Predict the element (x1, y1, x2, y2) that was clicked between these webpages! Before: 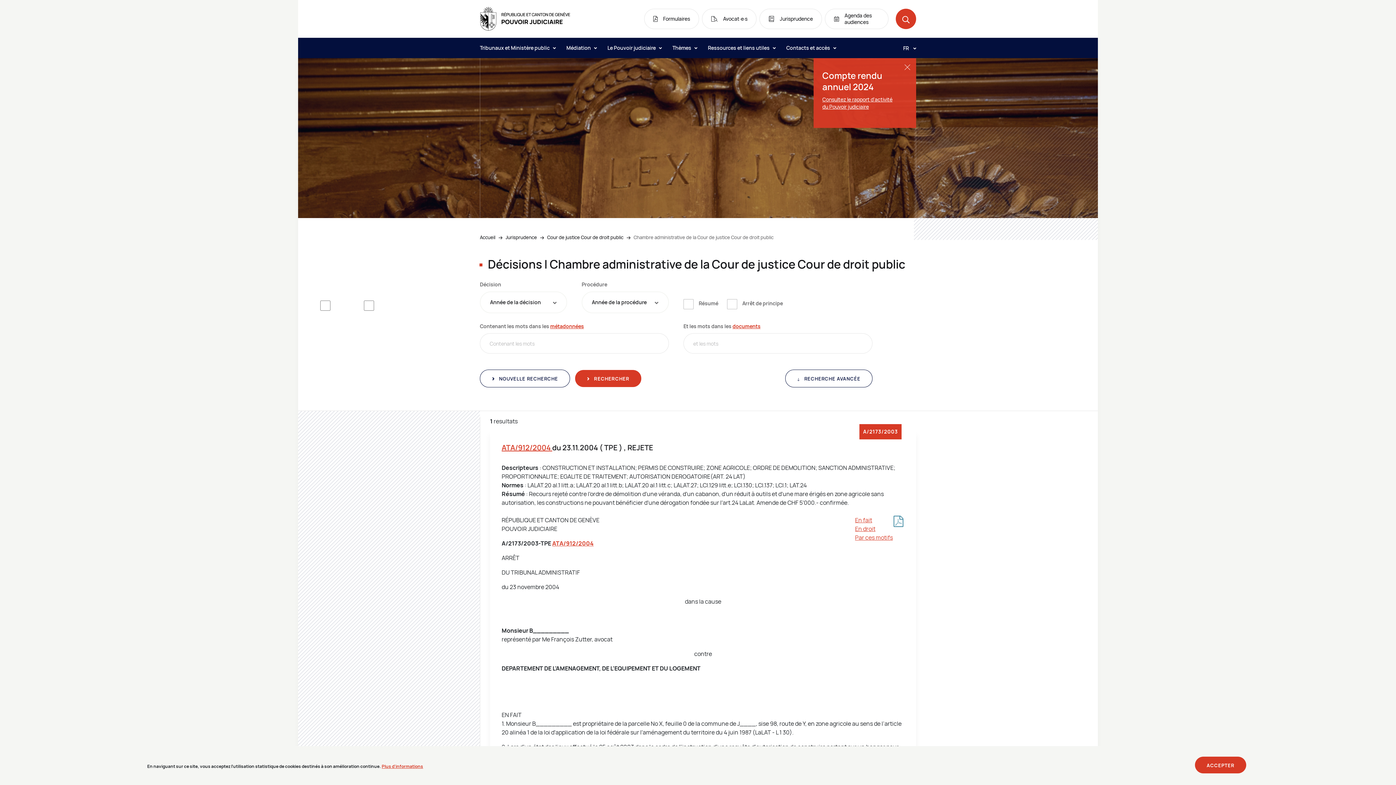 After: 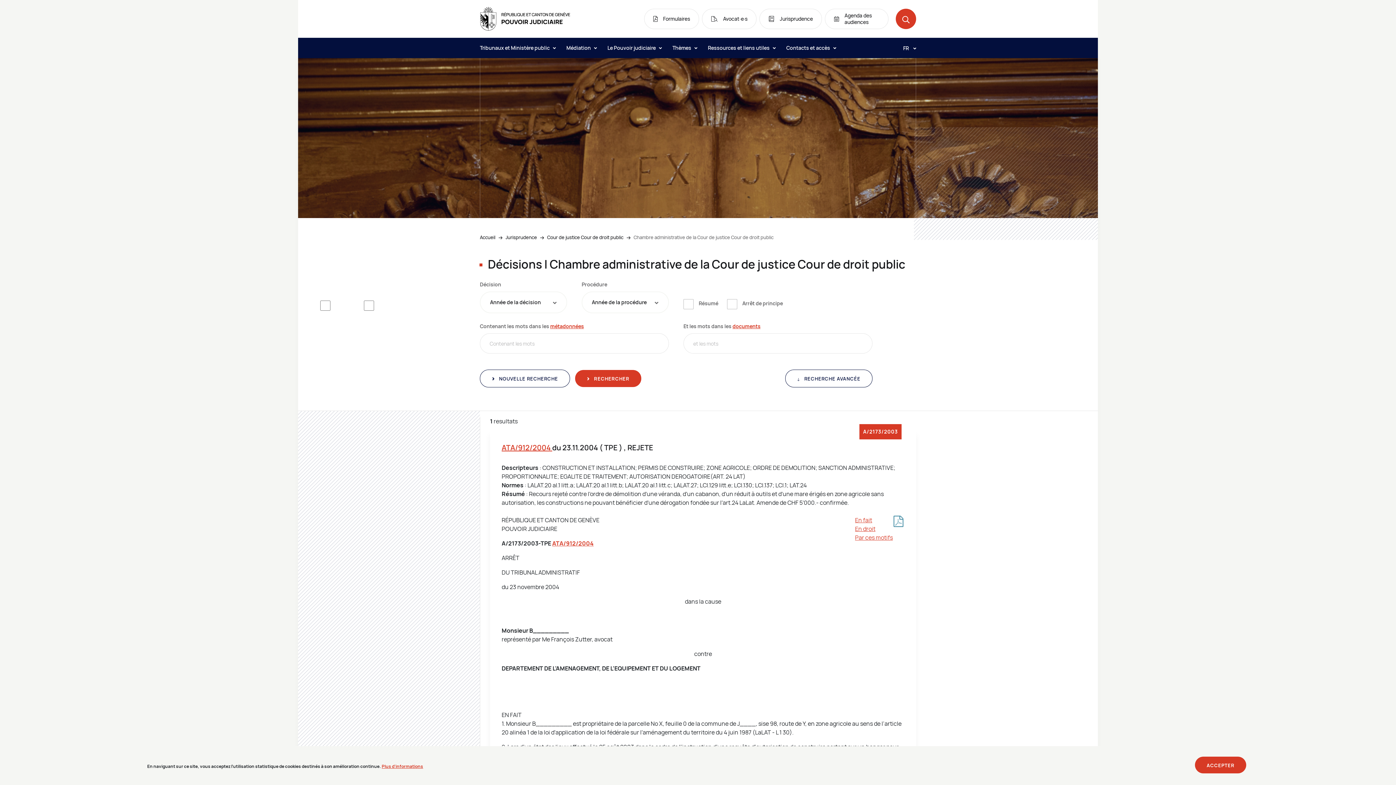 Action: bbox: (903, 63, 911, 70) label: Fermer la fenêtre